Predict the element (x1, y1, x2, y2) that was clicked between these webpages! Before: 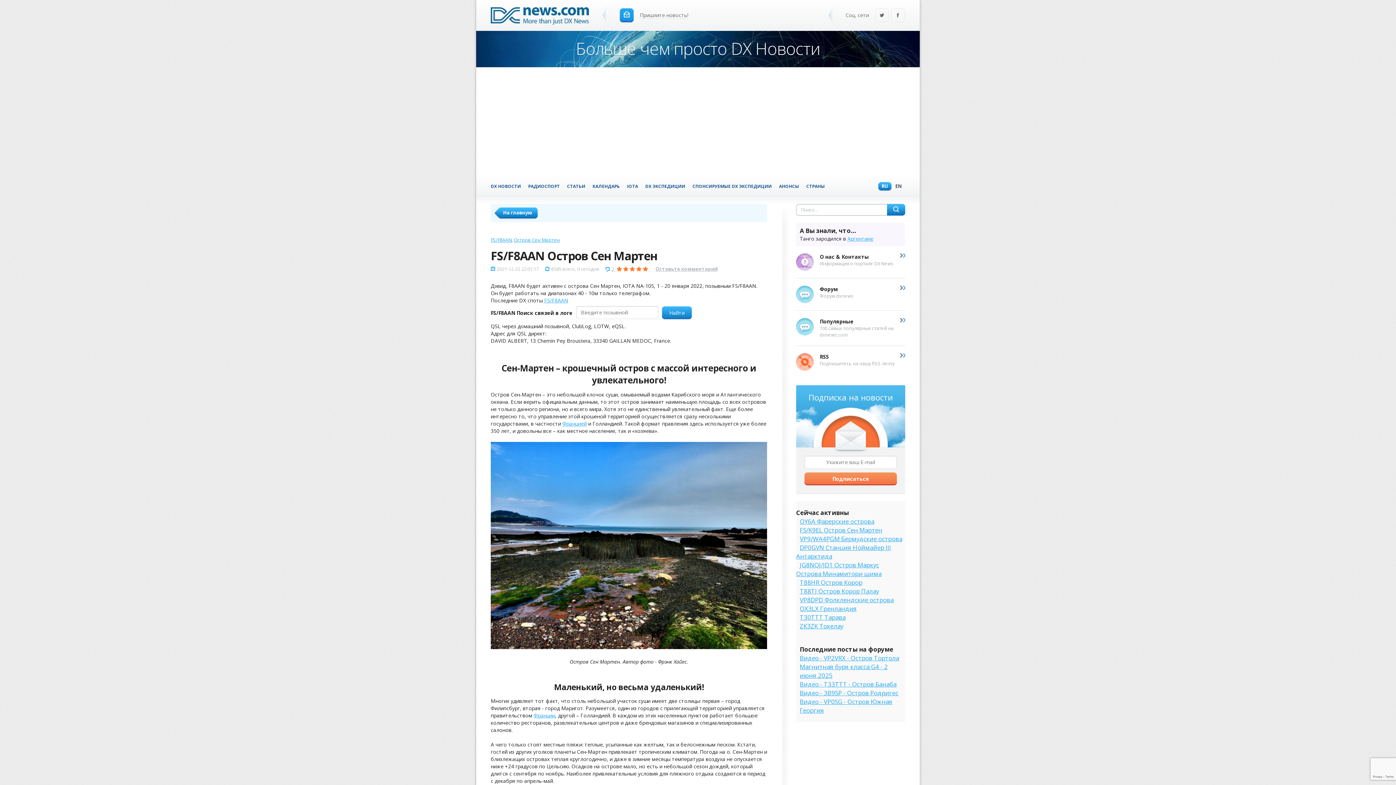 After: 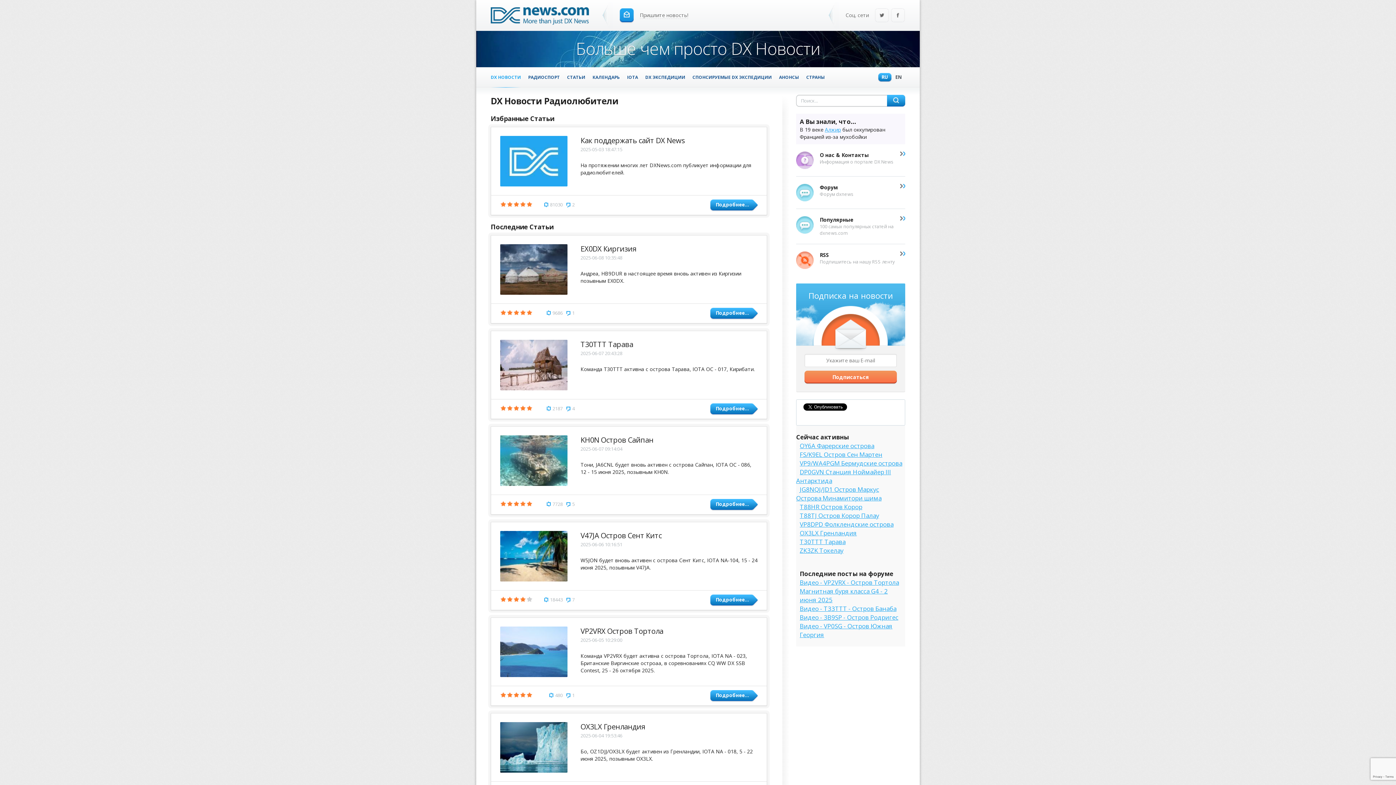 Action: bbox: (490, 7, 589, 24)